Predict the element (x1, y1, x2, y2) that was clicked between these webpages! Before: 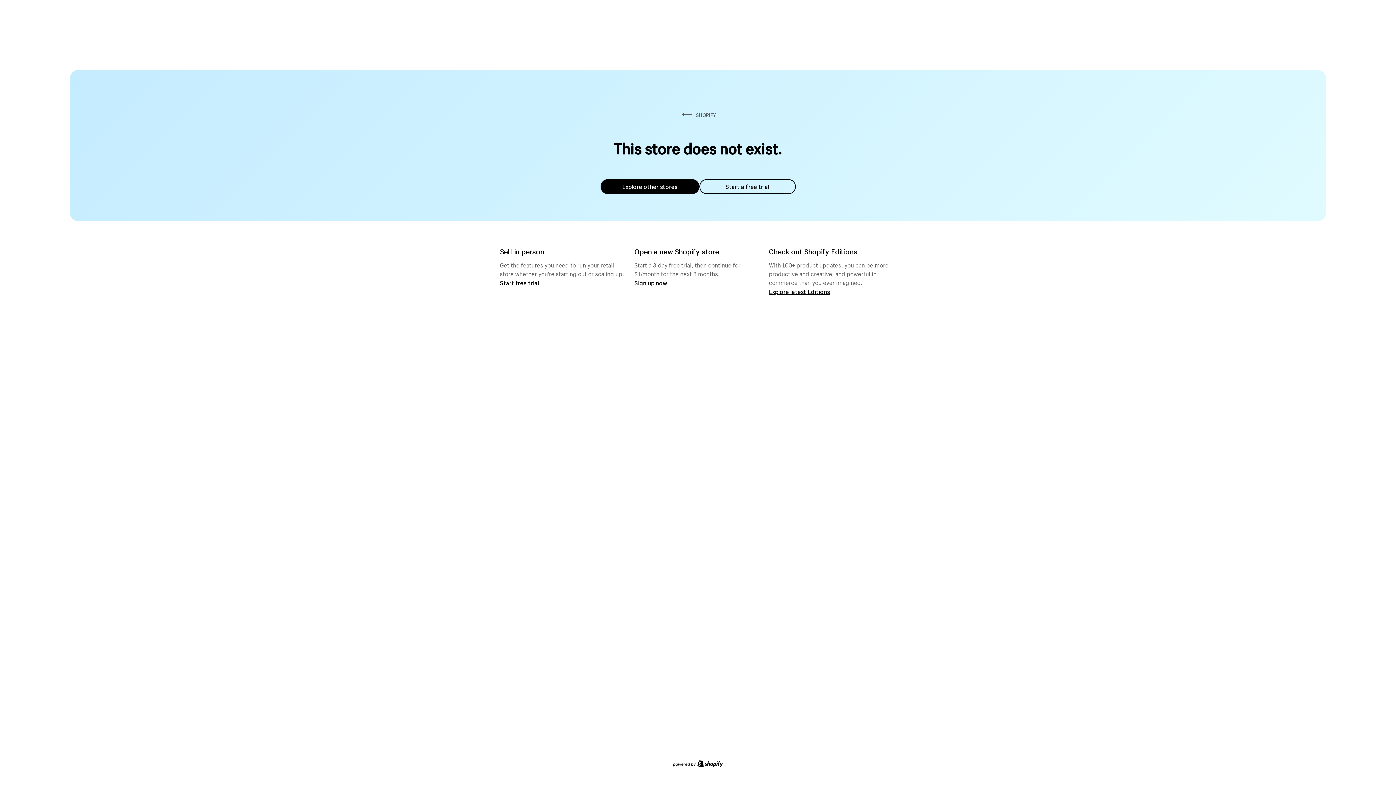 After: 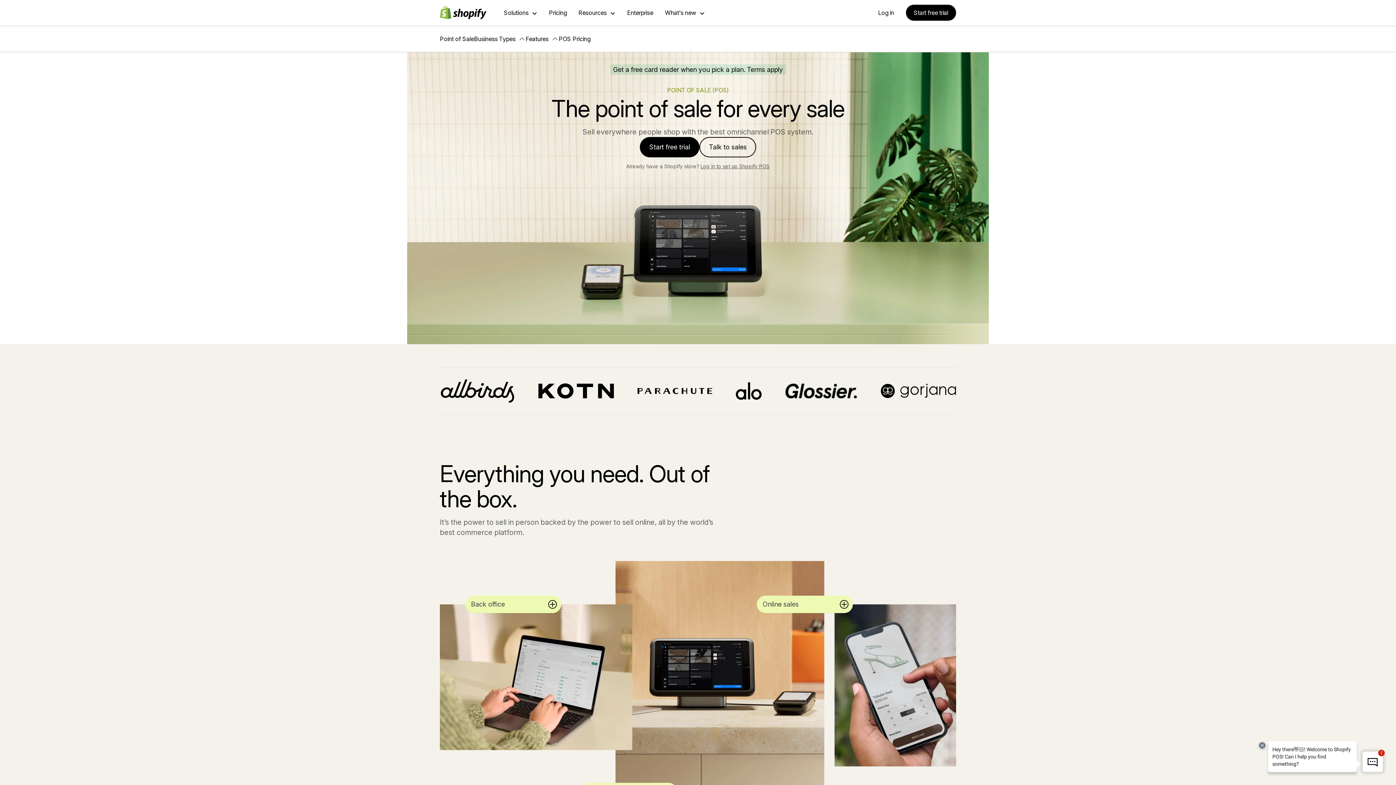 Action: bbox: (500, 279, 539, 286) label: Start free trial